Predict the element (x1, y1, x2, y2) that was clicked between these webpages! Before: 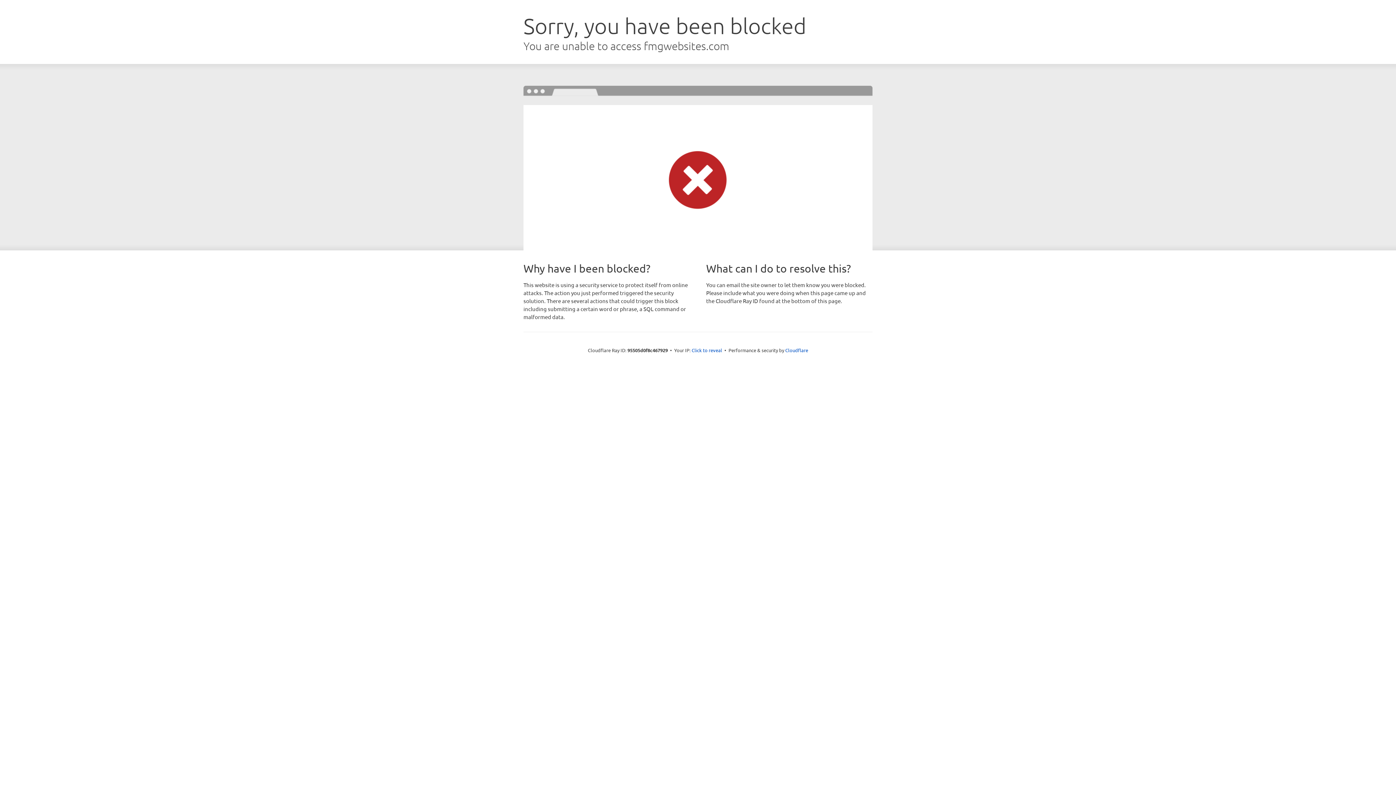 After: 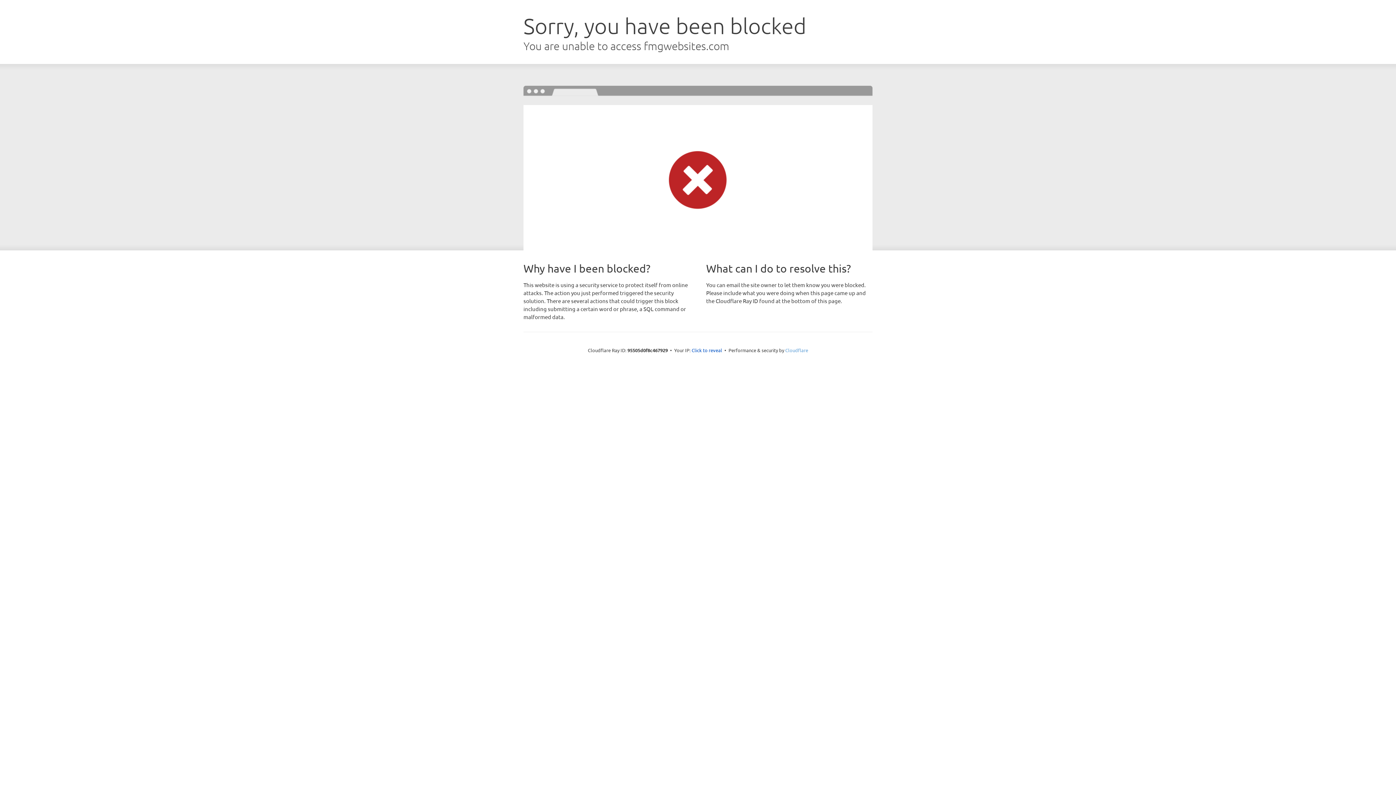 Action: bbox: (785, 347, 808, 353) label: Cloudflare